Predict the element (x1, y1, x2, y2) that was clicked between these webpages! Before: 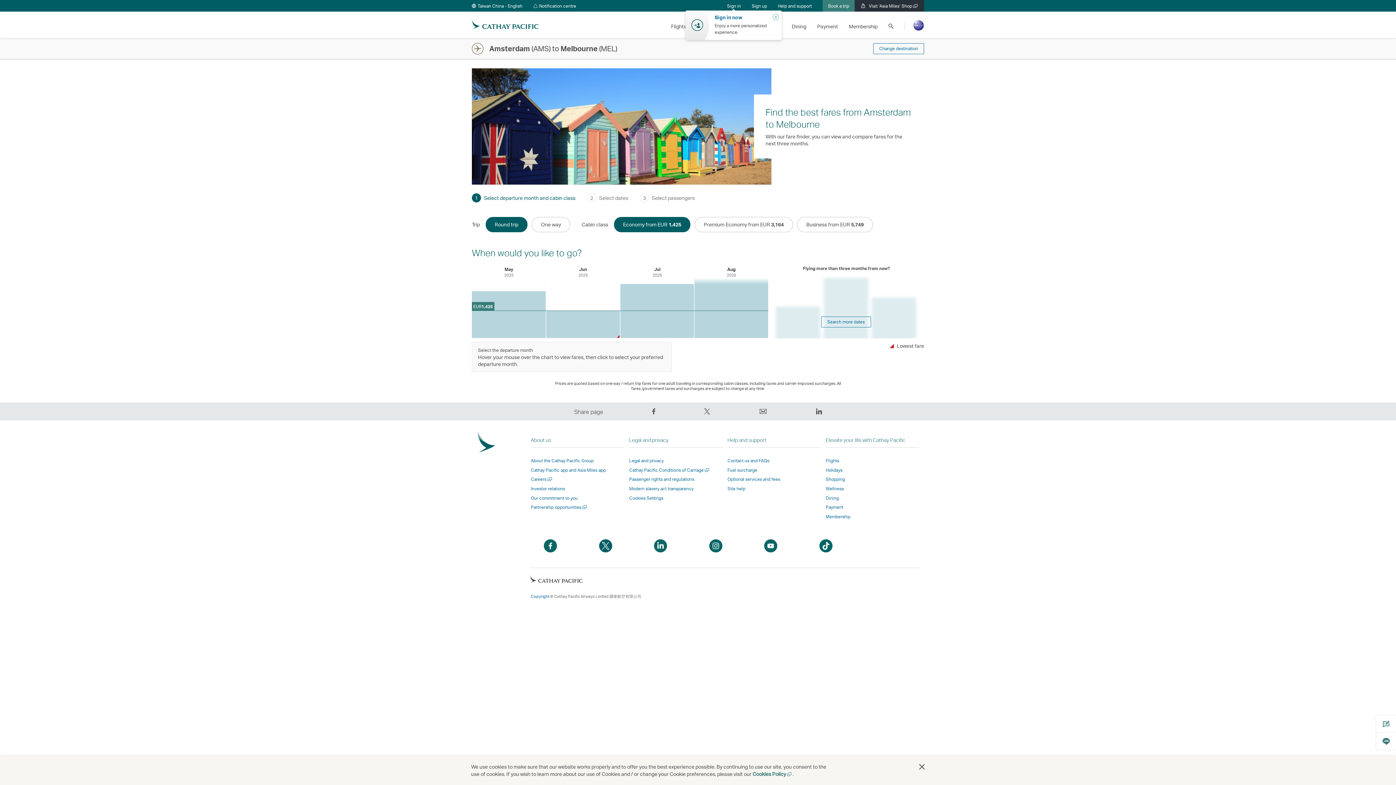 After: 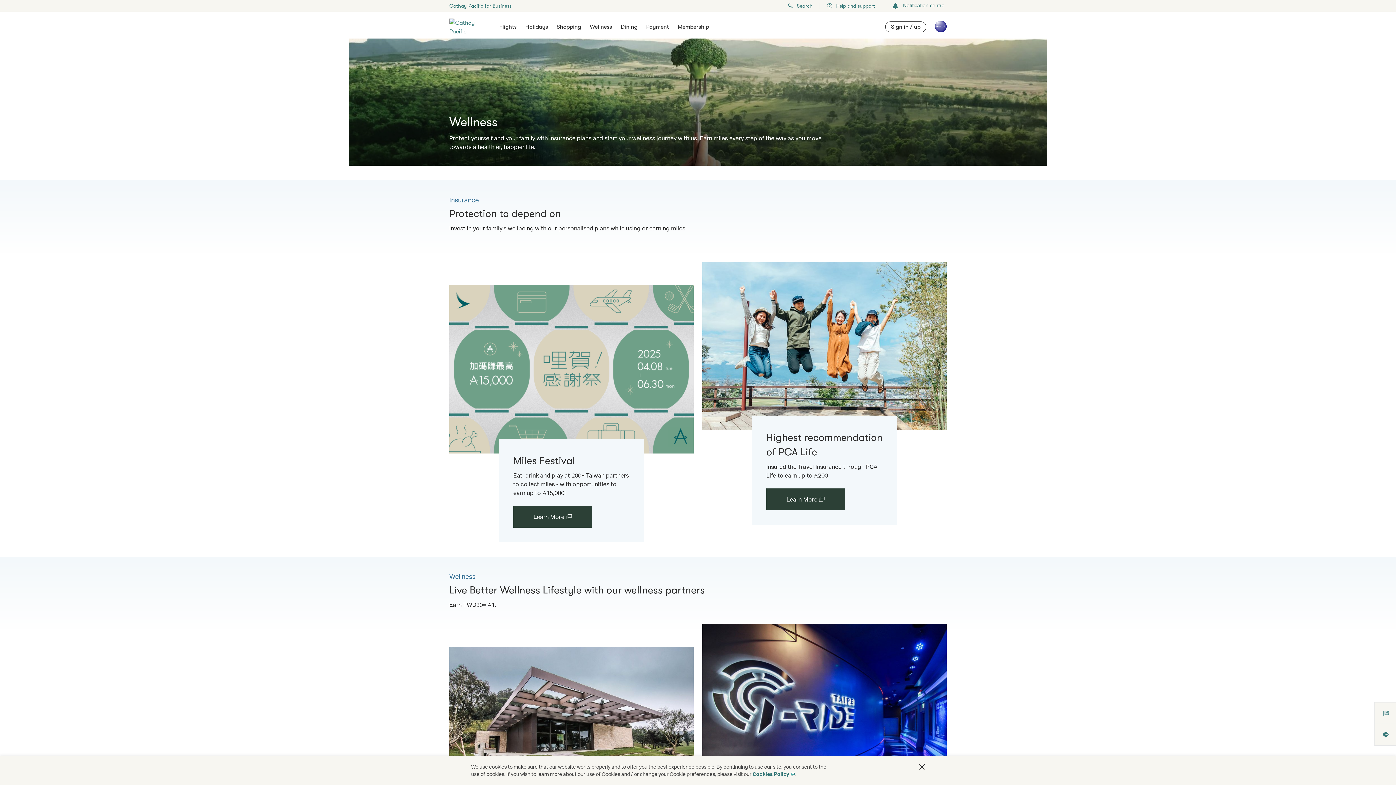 Action: bbox: (826, 486, 844, 491) label: Wellness